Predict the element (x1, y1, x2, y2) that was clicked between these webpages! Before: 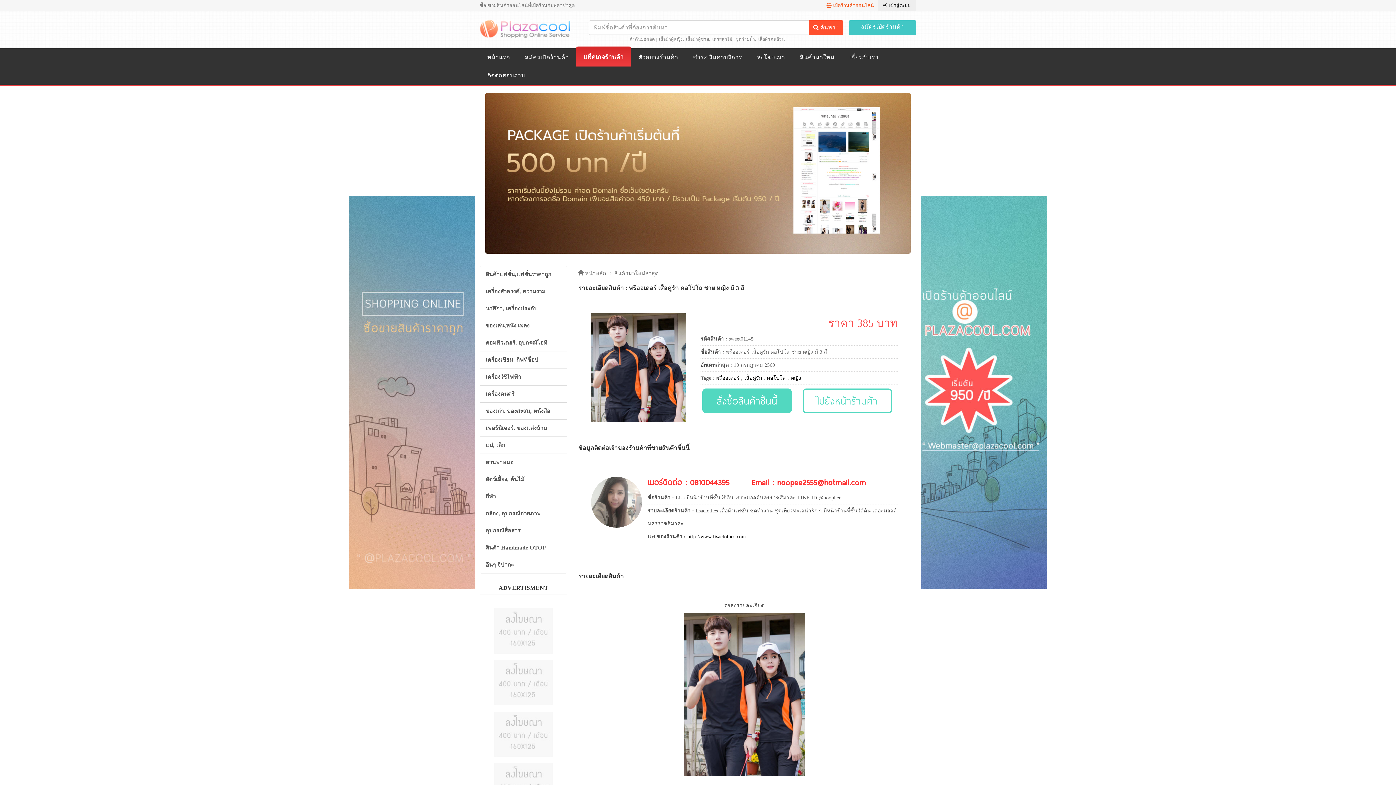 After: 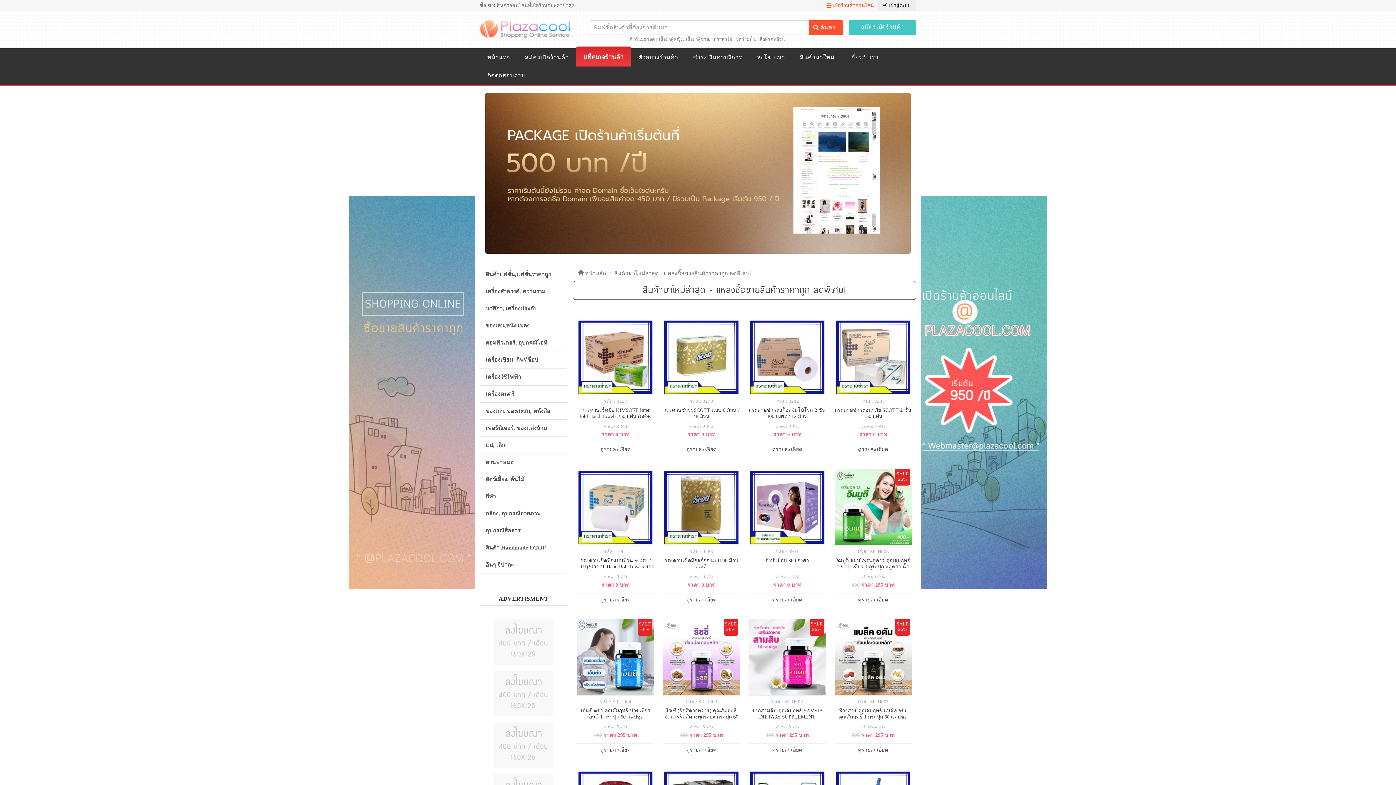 Action: label: สินค้ามาใหม่ล่าสุด bbox: (614, 270, 658, 276)